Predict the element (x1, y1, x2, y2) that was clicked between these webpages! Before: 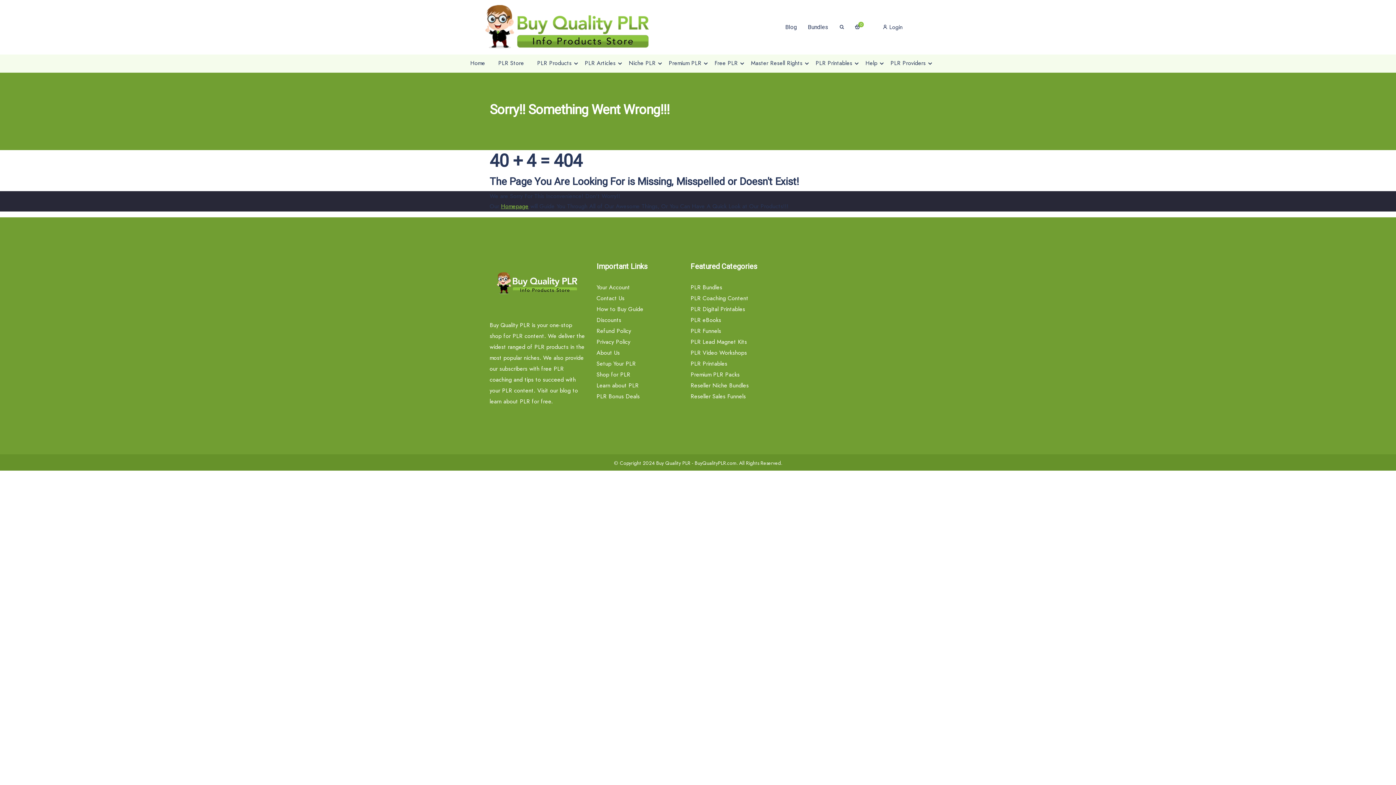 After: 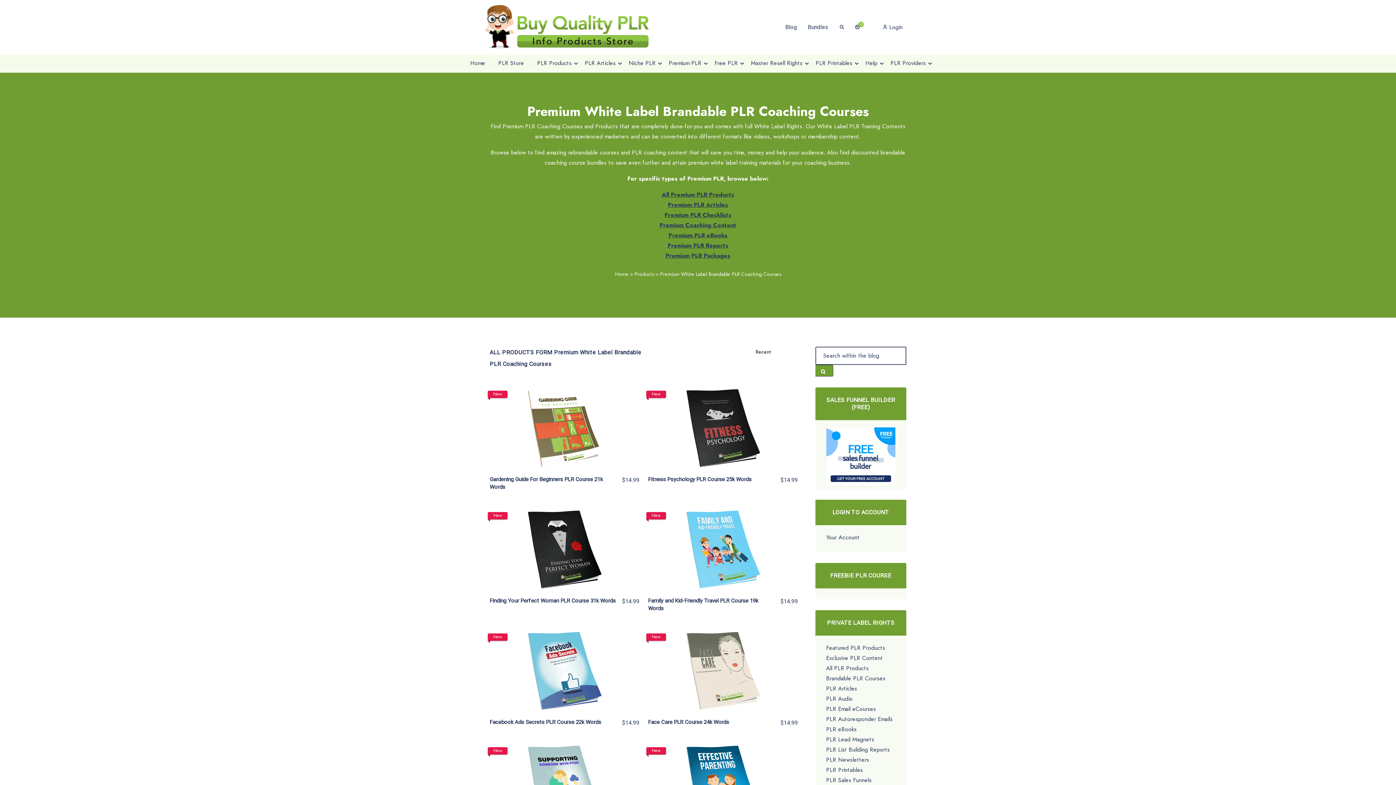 Action: label: PLR Coaching Content bbox: (690, 294, 748, 302)